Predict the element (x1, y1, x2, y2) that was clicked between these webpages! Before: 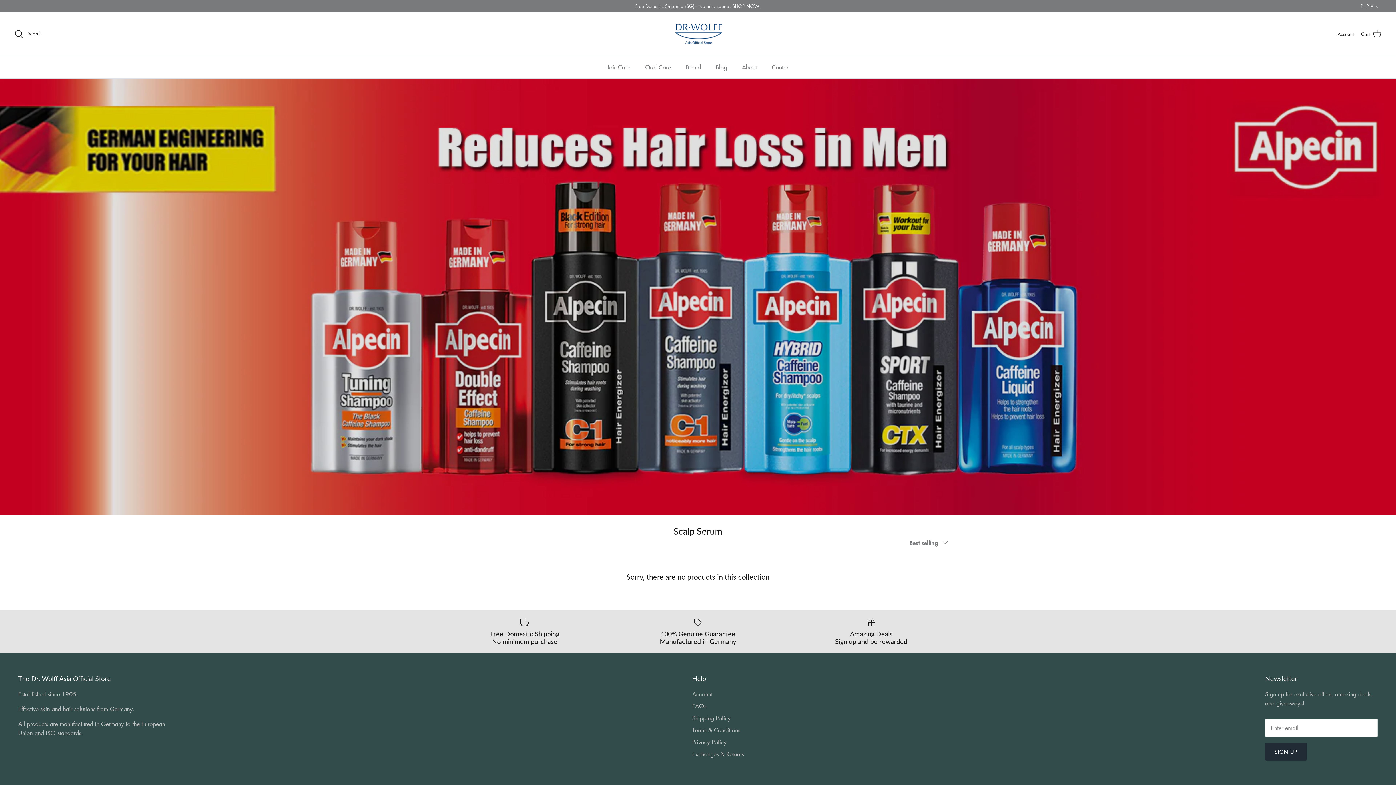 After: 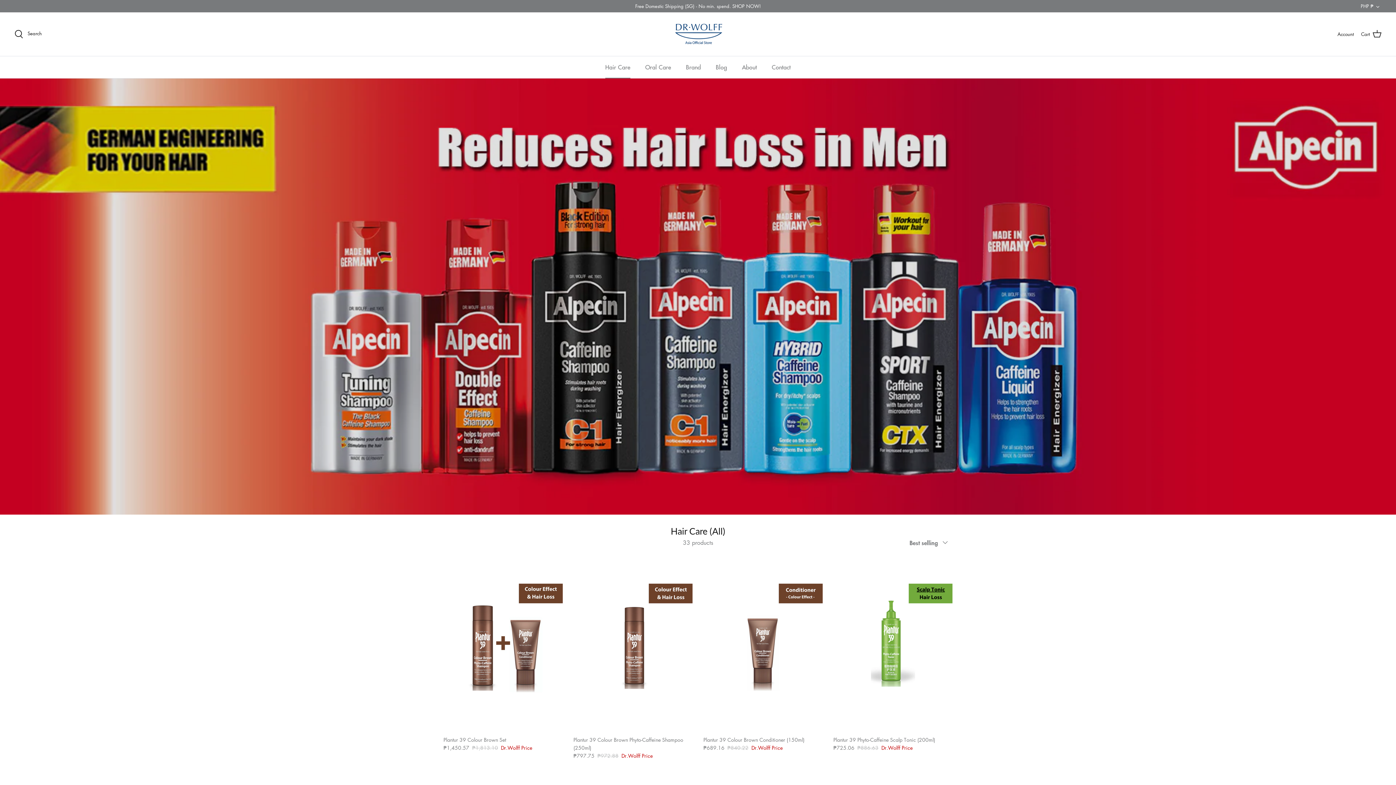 Action: label: Hair Care bbox: (598, 56, 637, 78)